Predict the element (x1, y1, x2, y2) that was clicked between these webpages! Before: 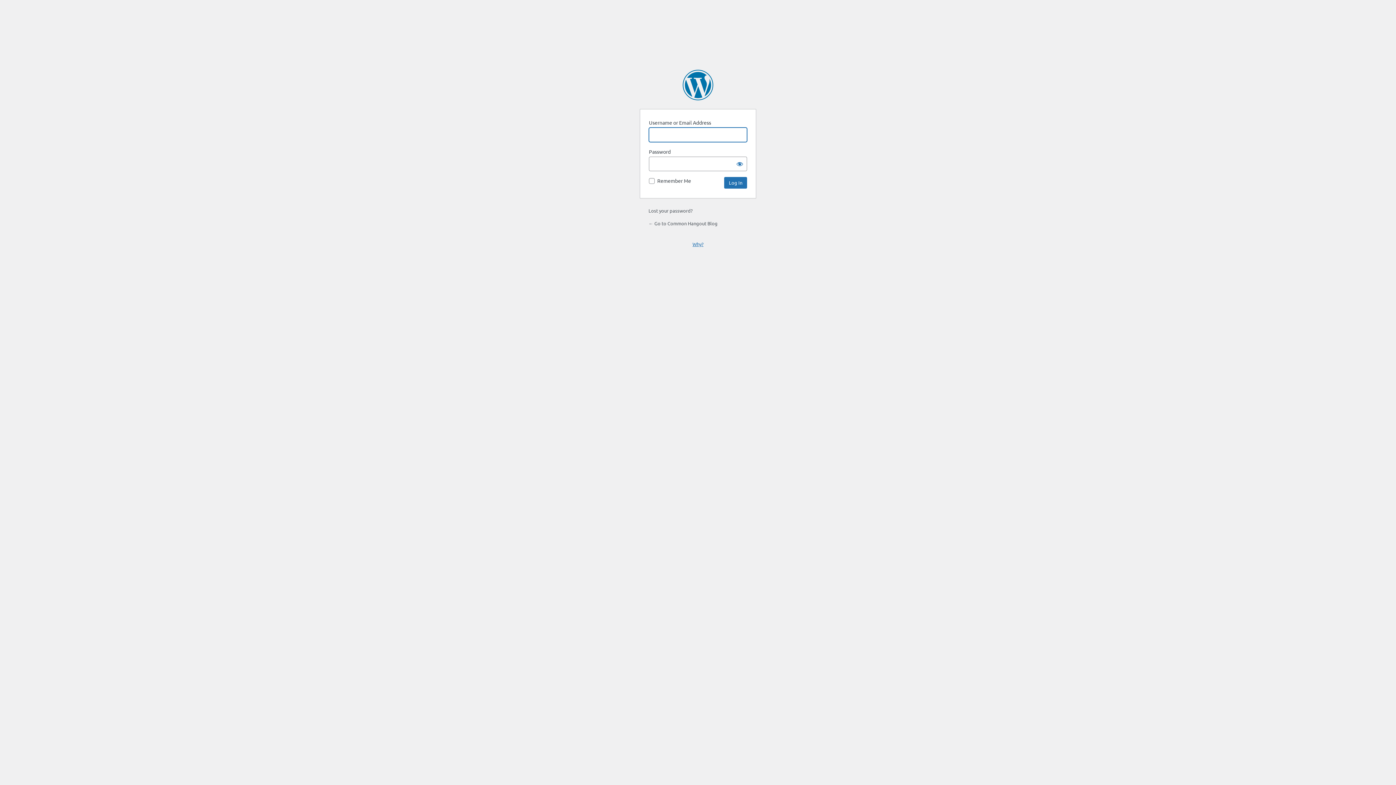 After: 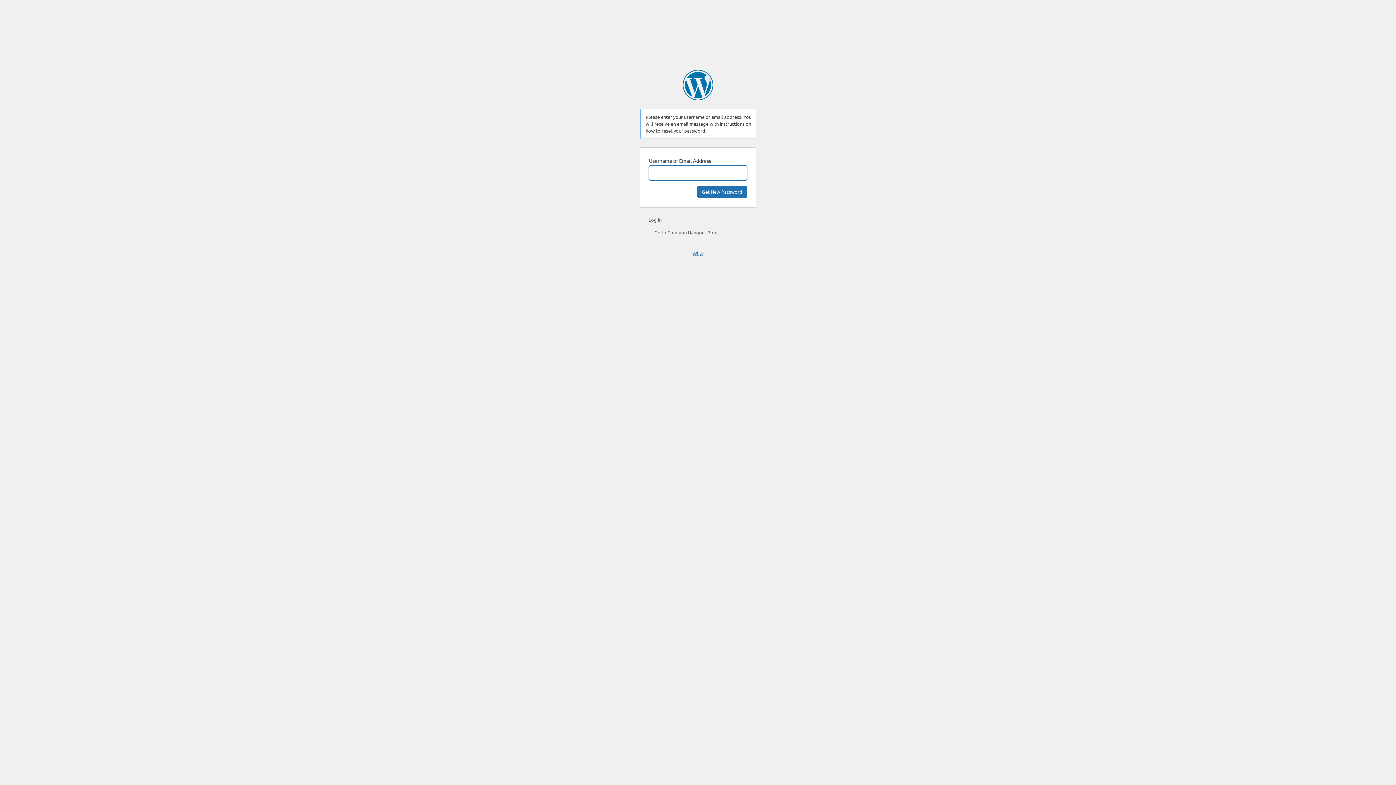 Action: label: Lost your password? bbox: (648, 207, 692, 213)